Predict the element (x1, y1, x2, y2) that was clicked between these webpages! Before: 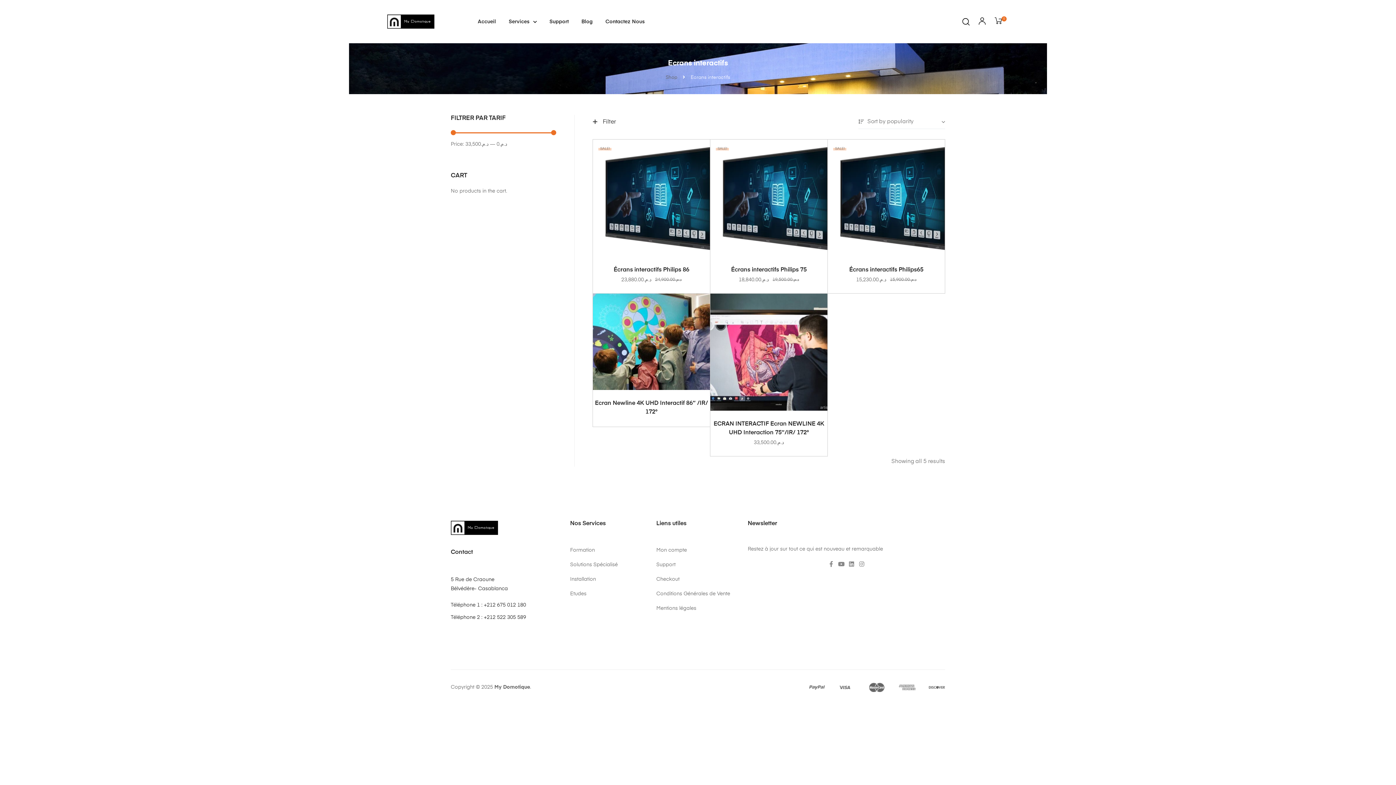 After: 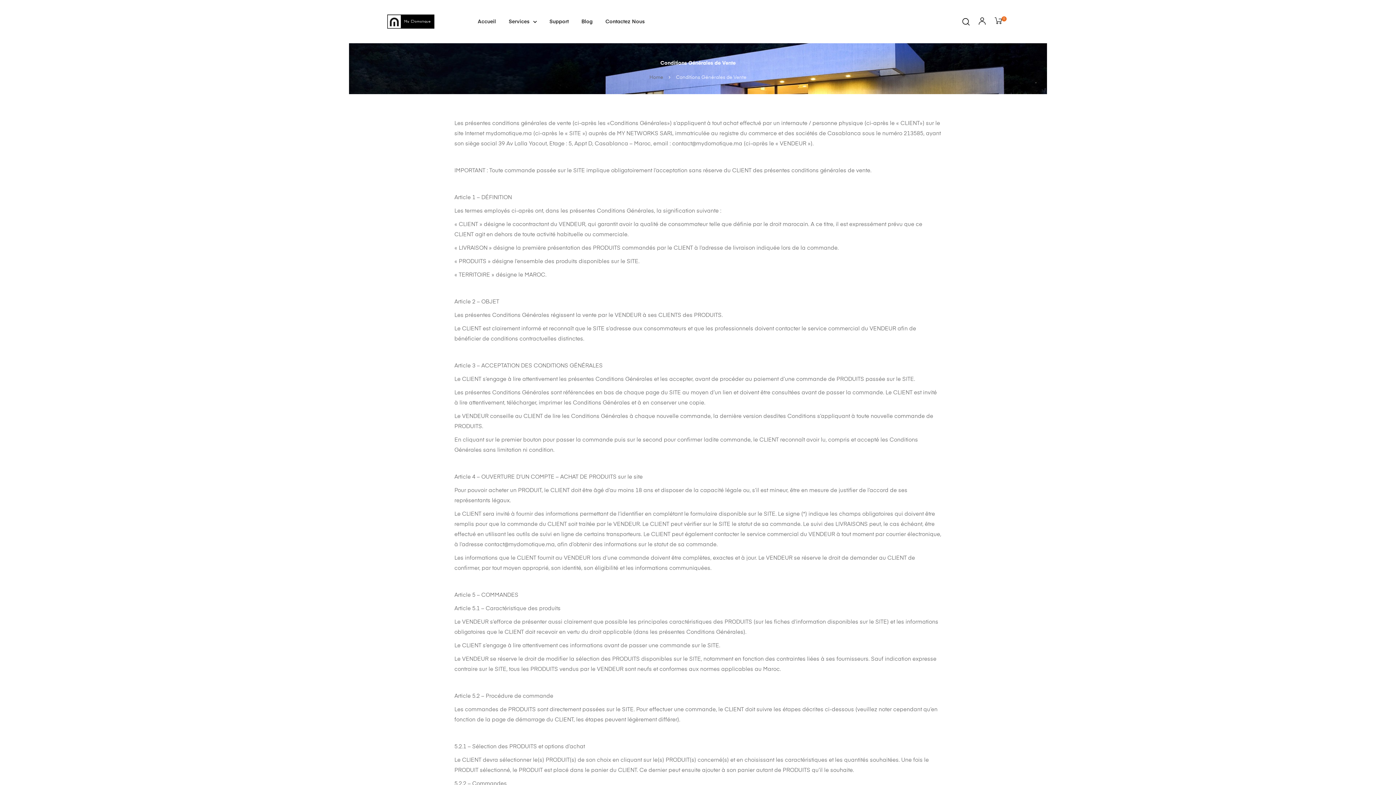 Action: bbox: (656, 590, 747, 597) label: Conditions Générales de Vente